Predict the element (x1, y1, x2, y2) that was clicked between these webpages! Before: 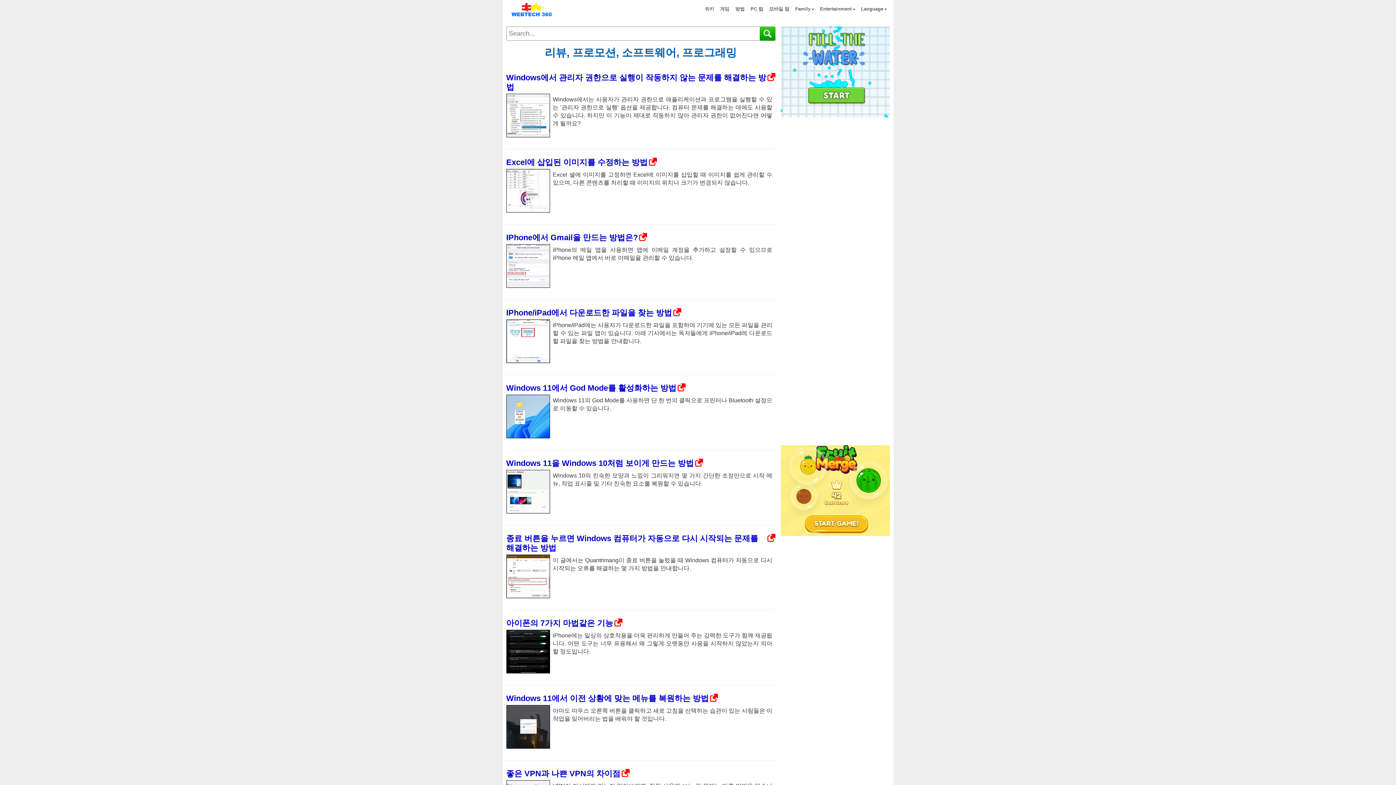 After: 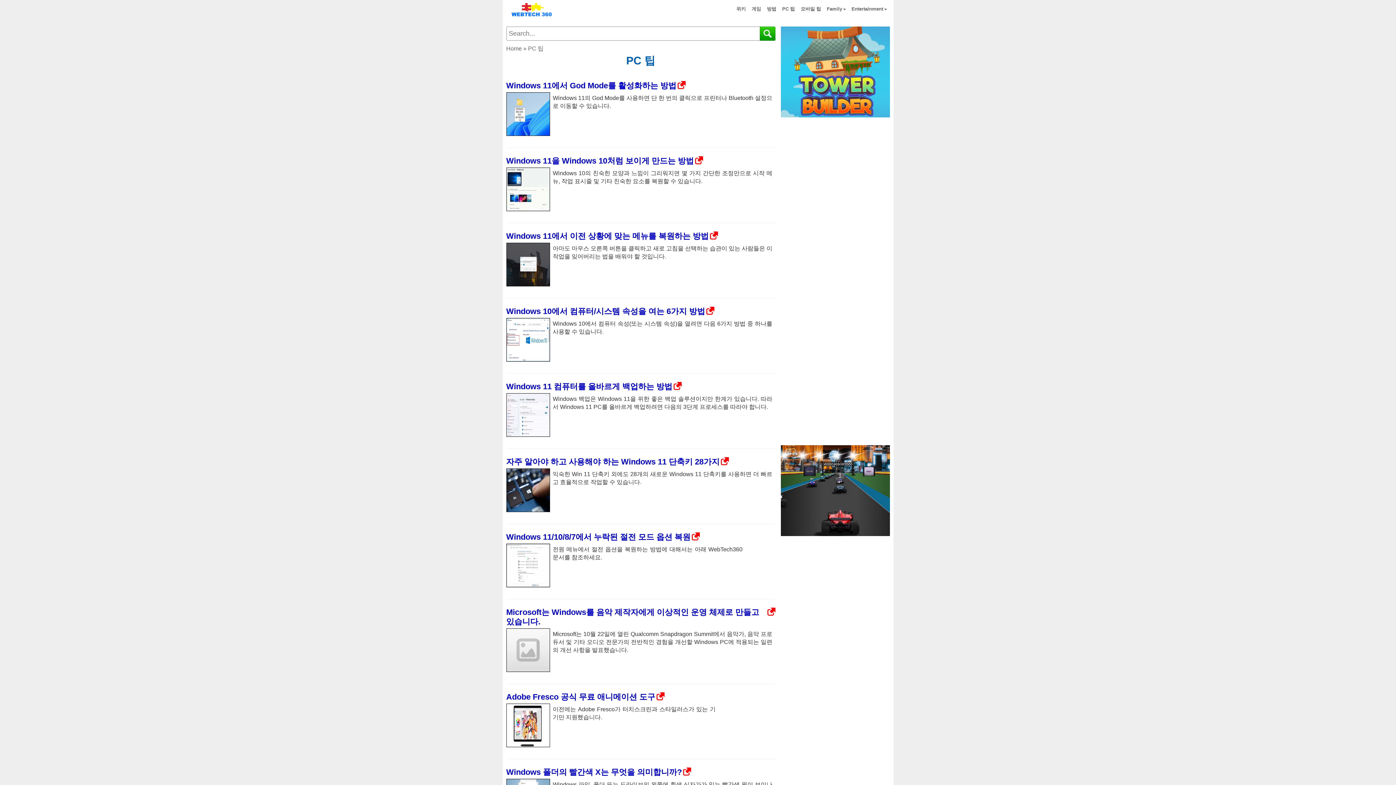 Action: label: PC 팁 bbox: (747, 0, 766, 18)